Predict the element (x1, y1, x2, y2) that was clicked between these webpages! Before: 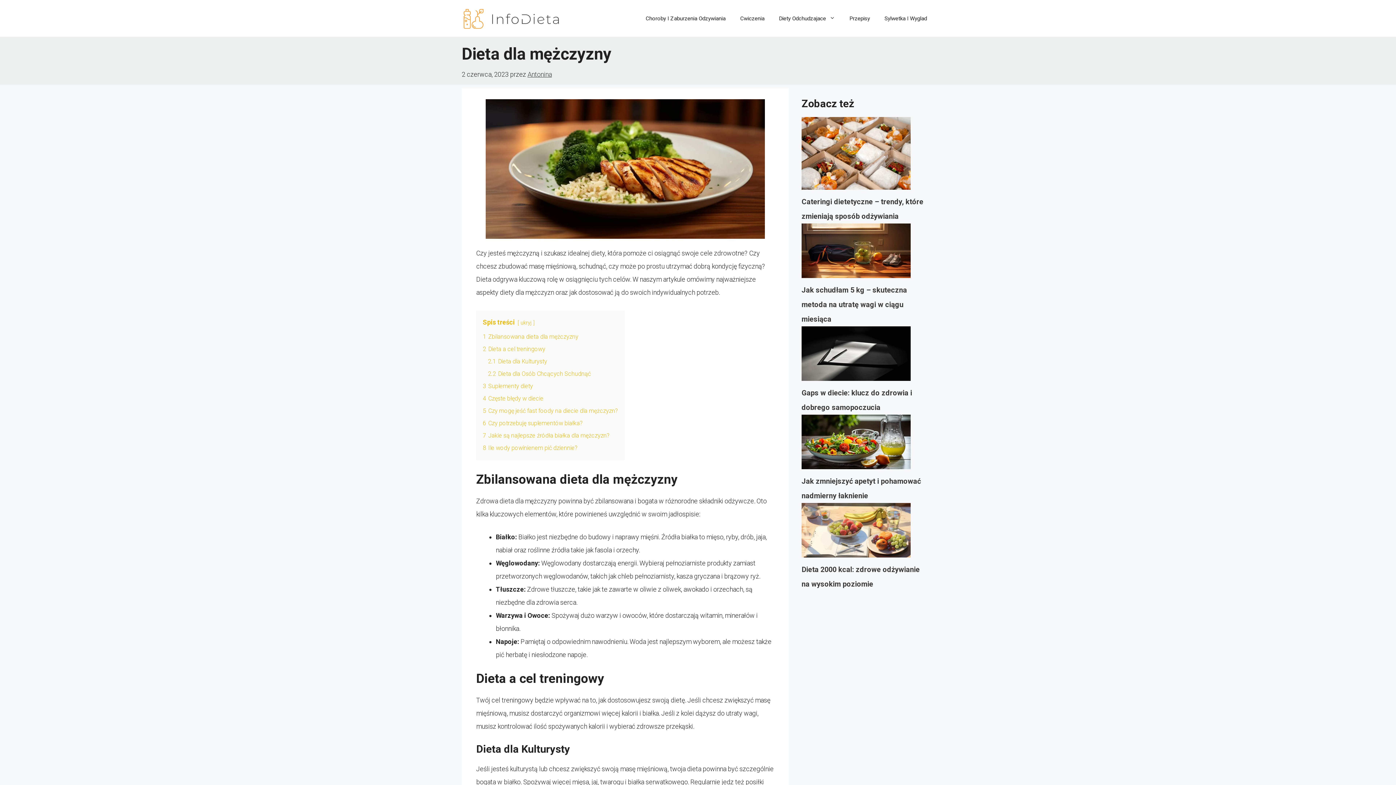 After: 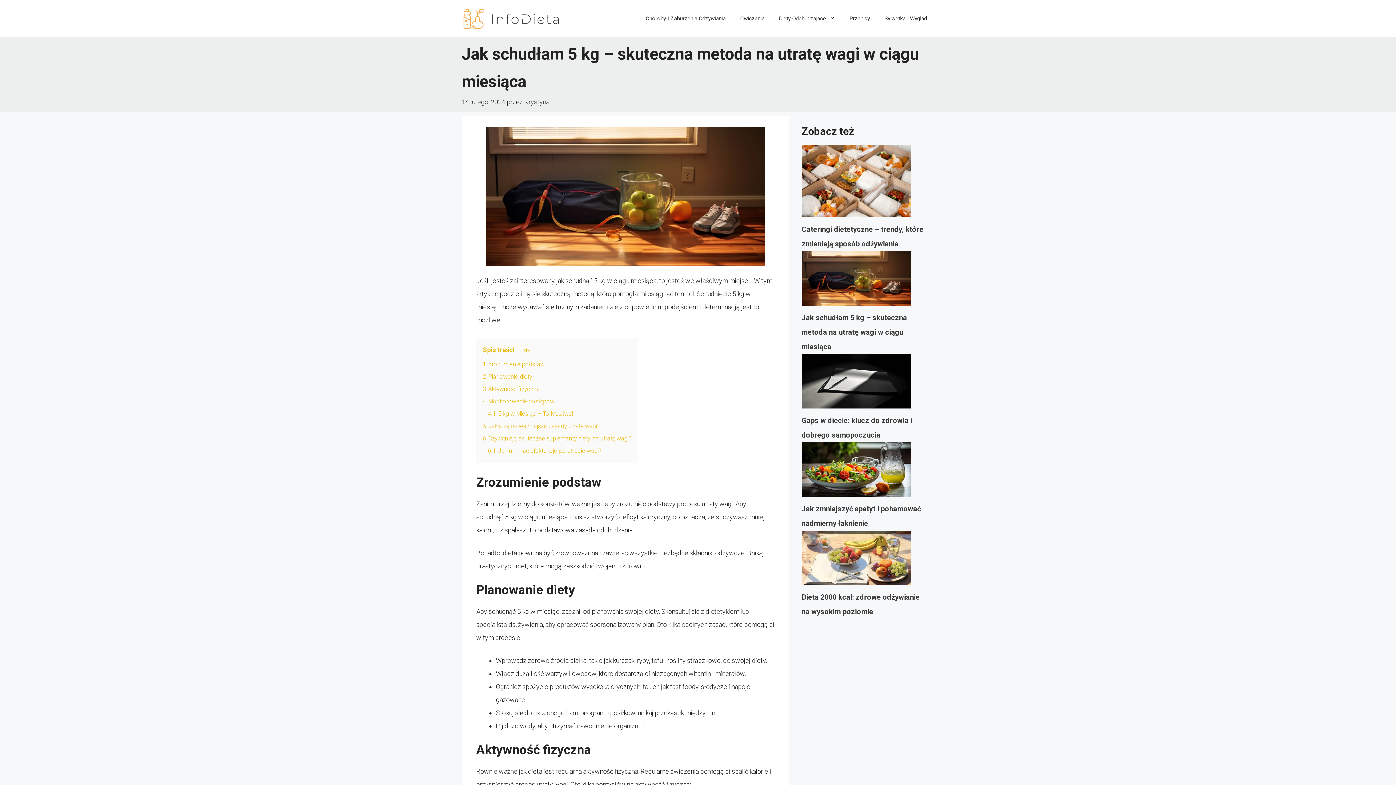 Action: bbox: (801, 223, 910, 282) label: Jak schudłam 5 kg – skuteczna metoda na utratę wagi w ciągu miesiąca